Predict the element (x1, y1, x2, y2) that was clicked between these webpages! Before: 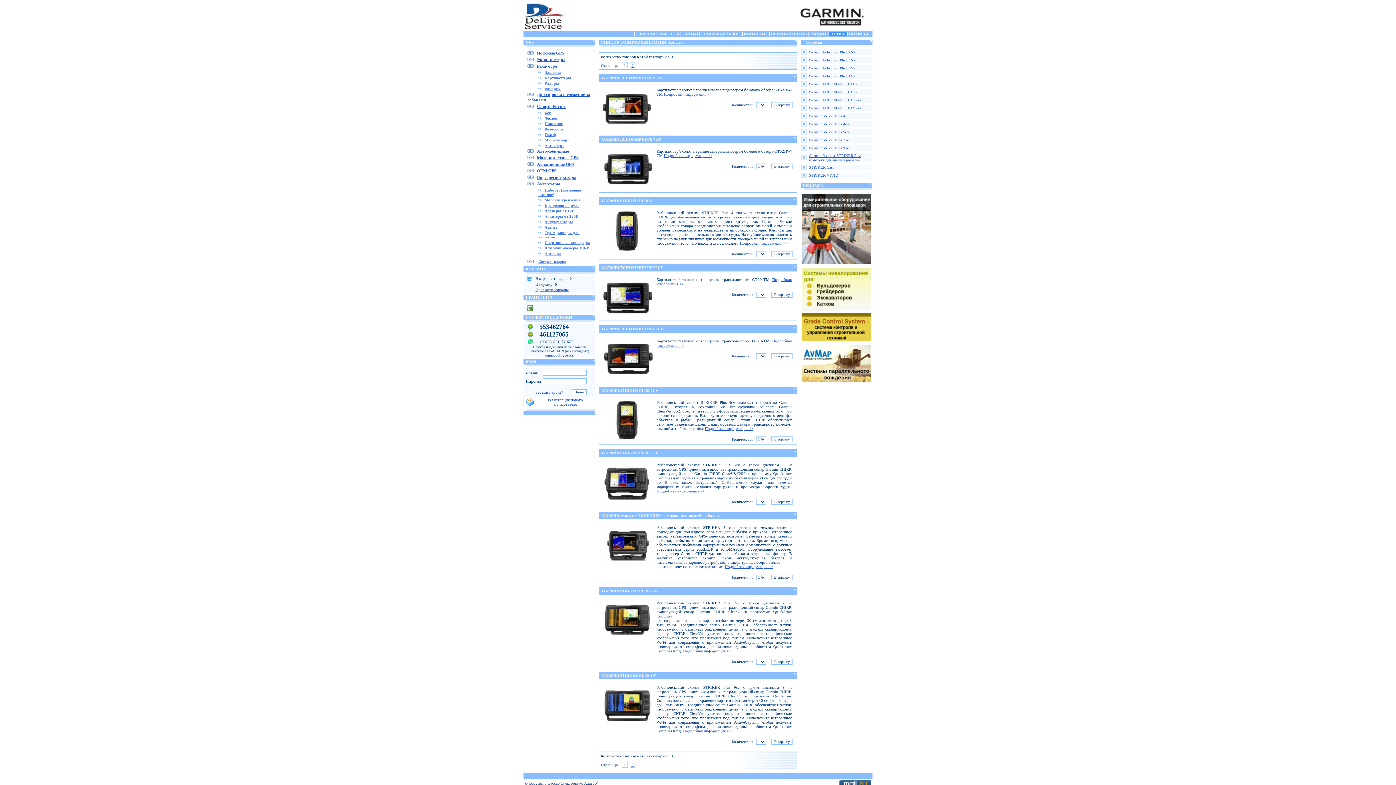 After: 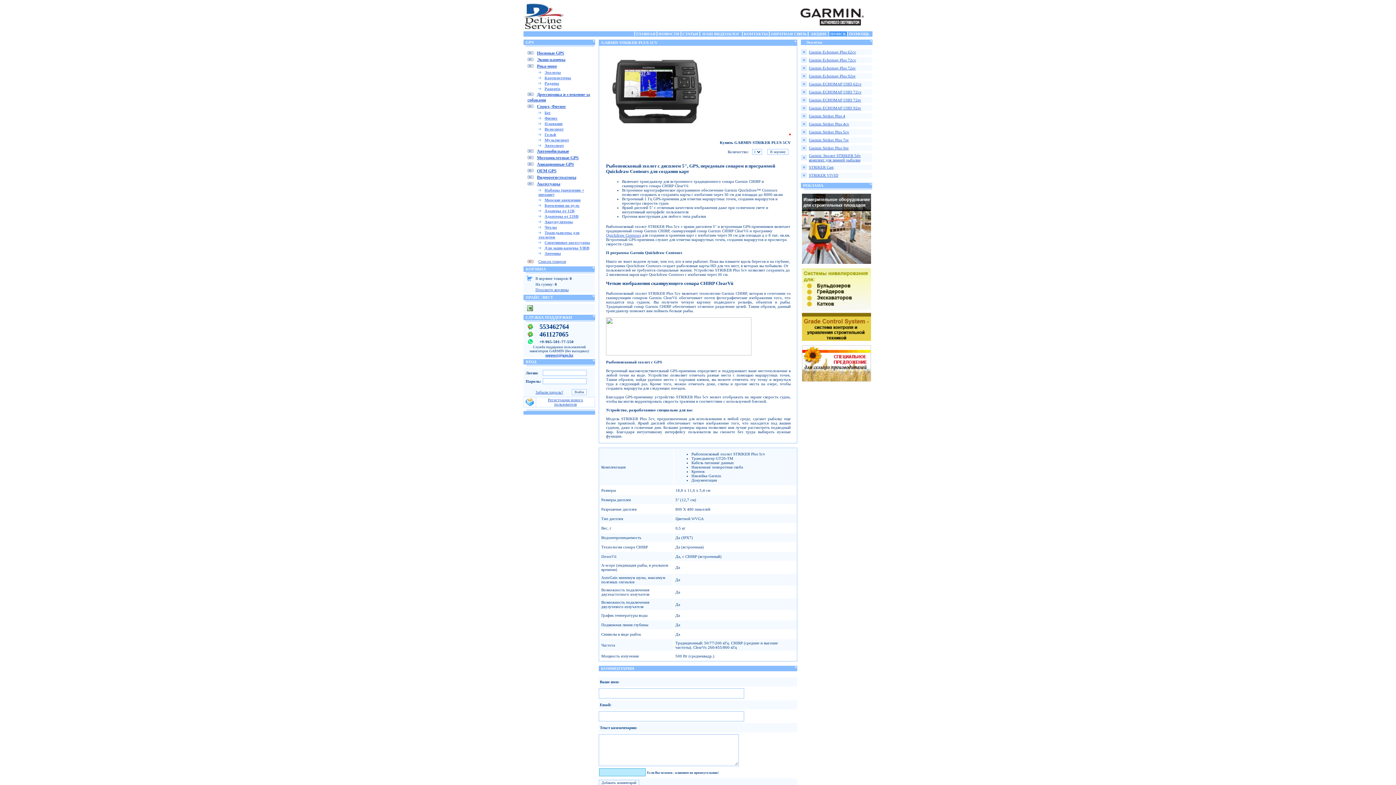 Action: label: GARMIN STRIKER PLUS 5CV bbox: (602, 450, 658, 455)